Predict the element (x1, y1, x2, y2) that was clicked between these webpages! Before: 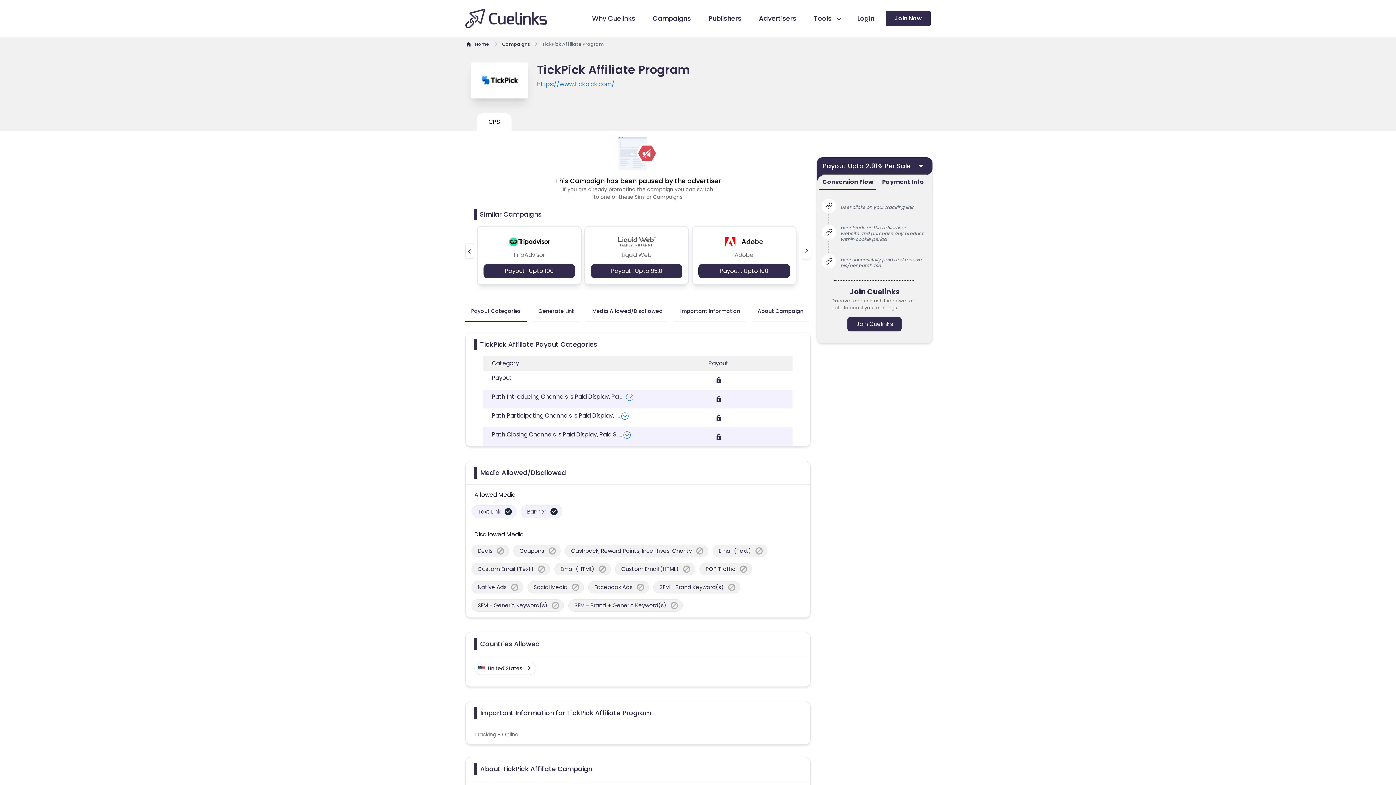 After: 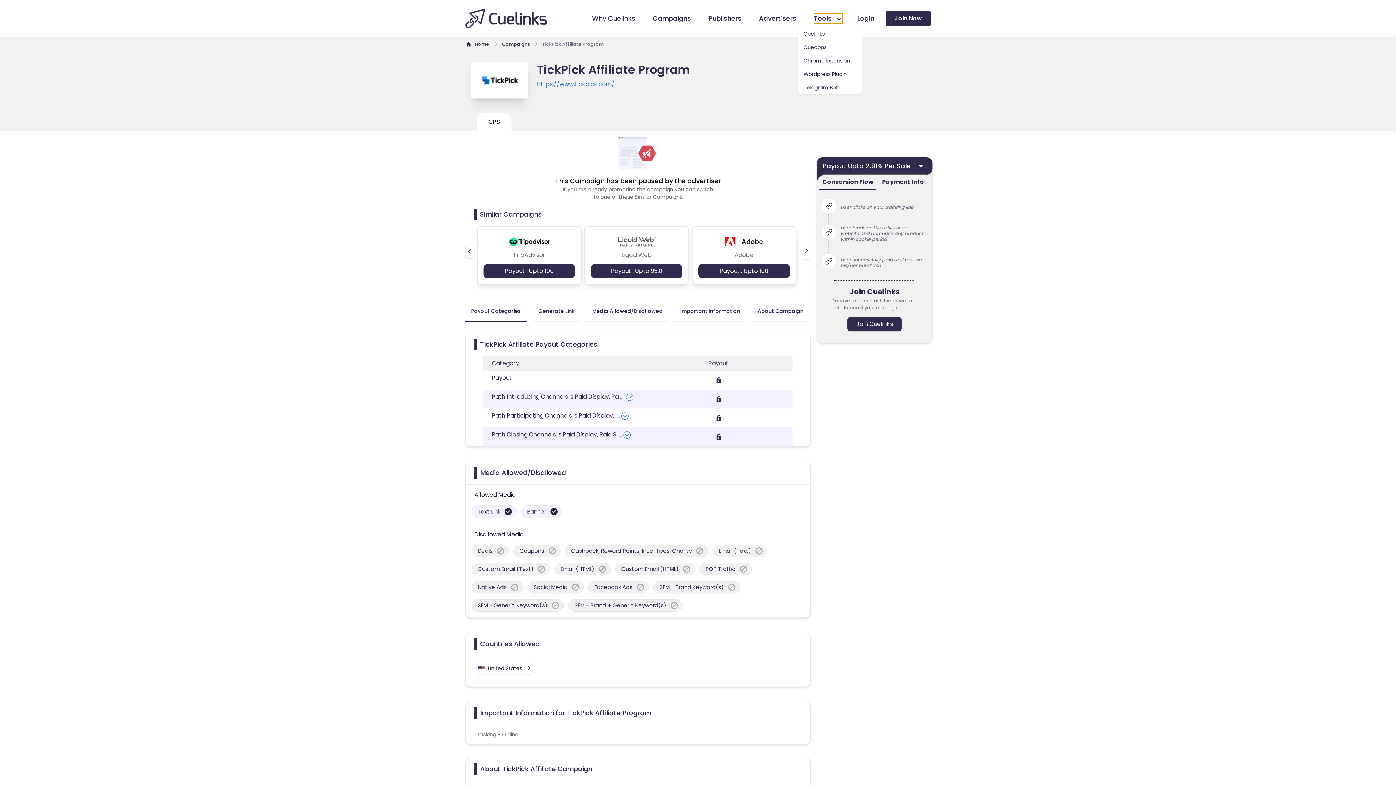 Action: bbox: (814, 13, 842, 23) label: Tools